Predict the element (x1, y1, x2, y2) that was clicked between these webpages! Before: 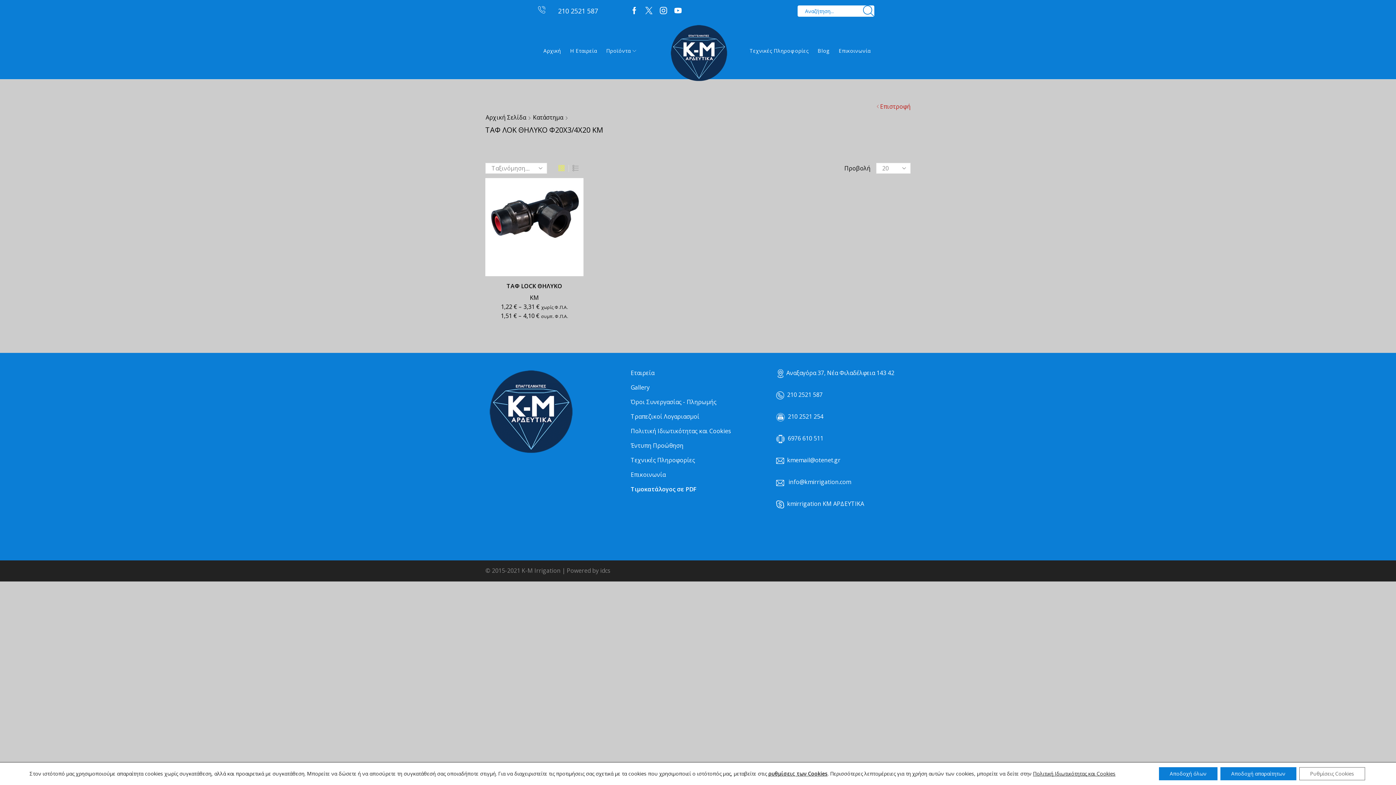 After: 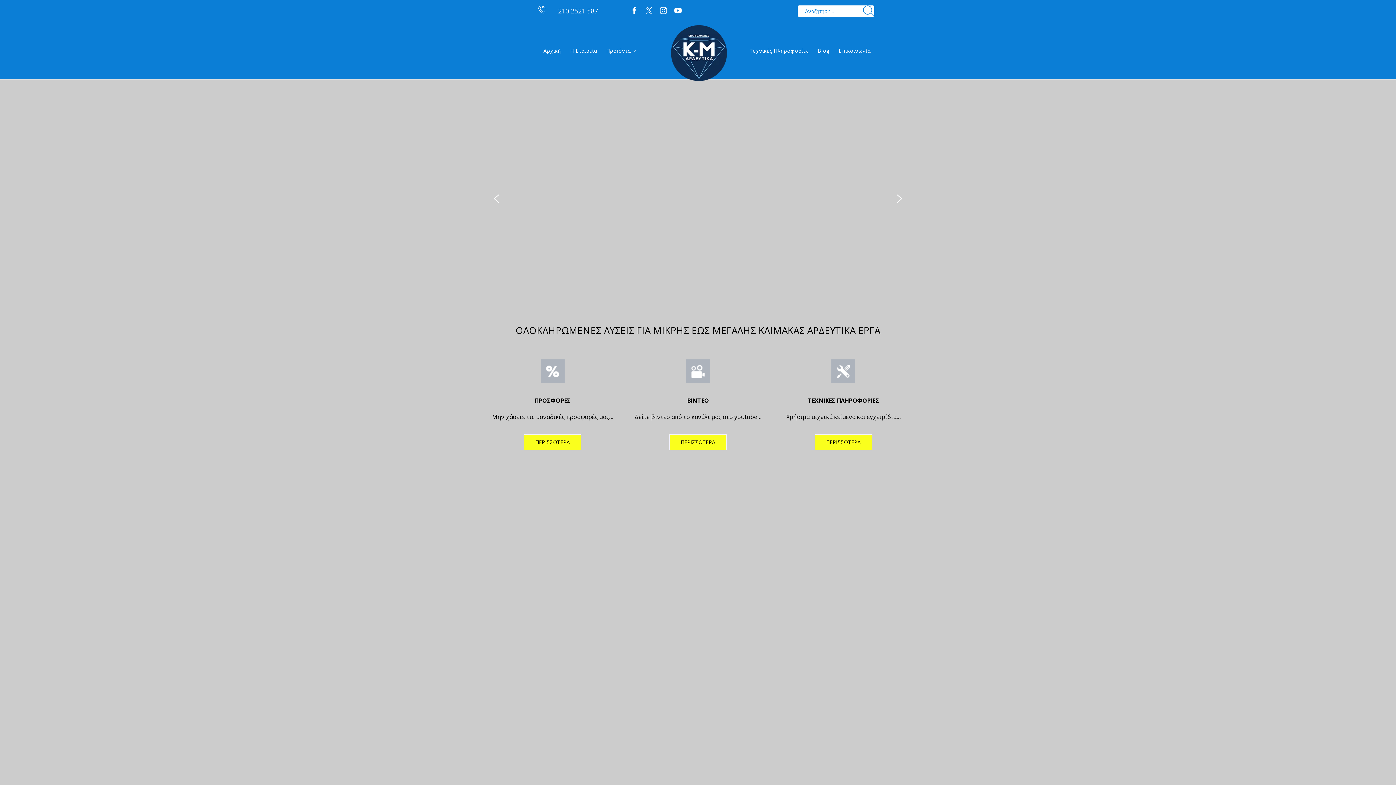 Action: bbox: (668, 49, 729, 56)